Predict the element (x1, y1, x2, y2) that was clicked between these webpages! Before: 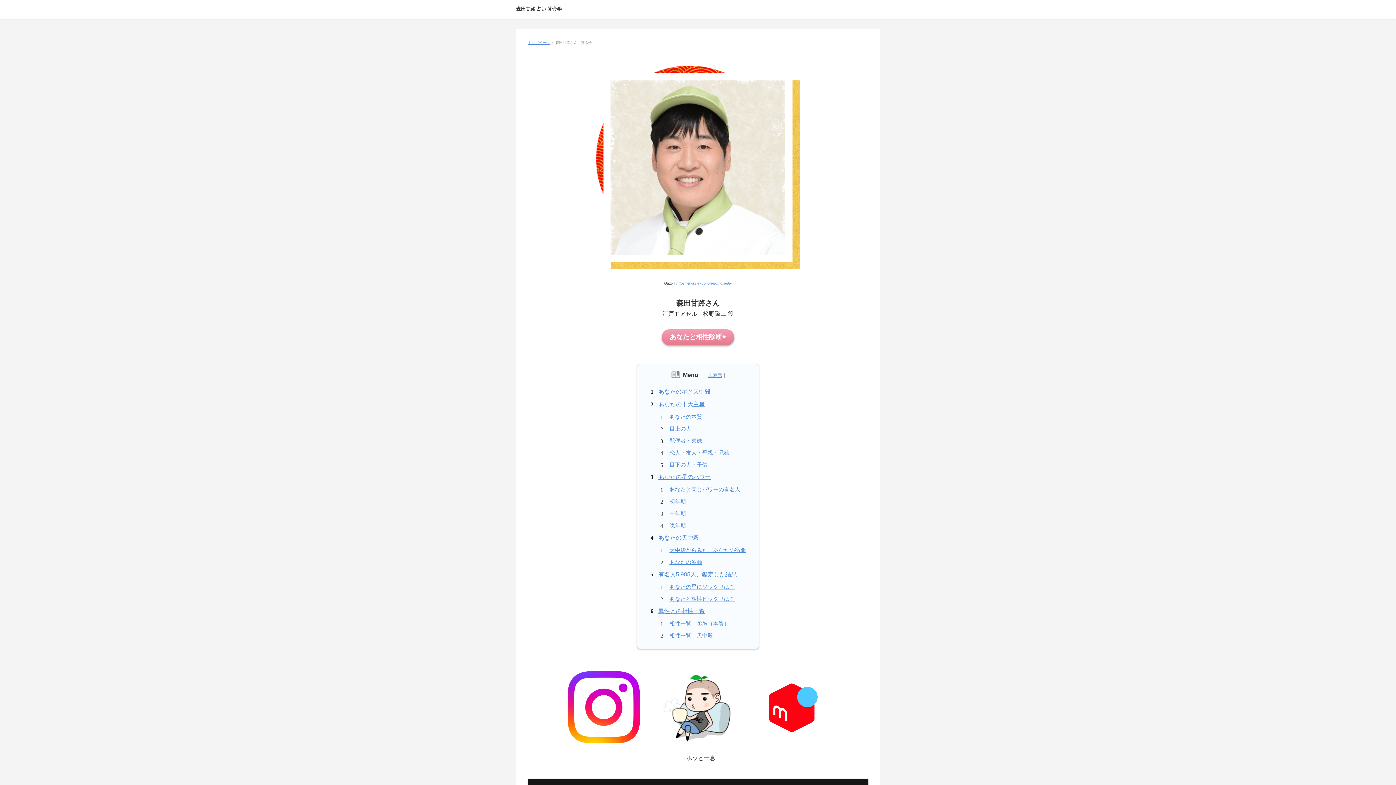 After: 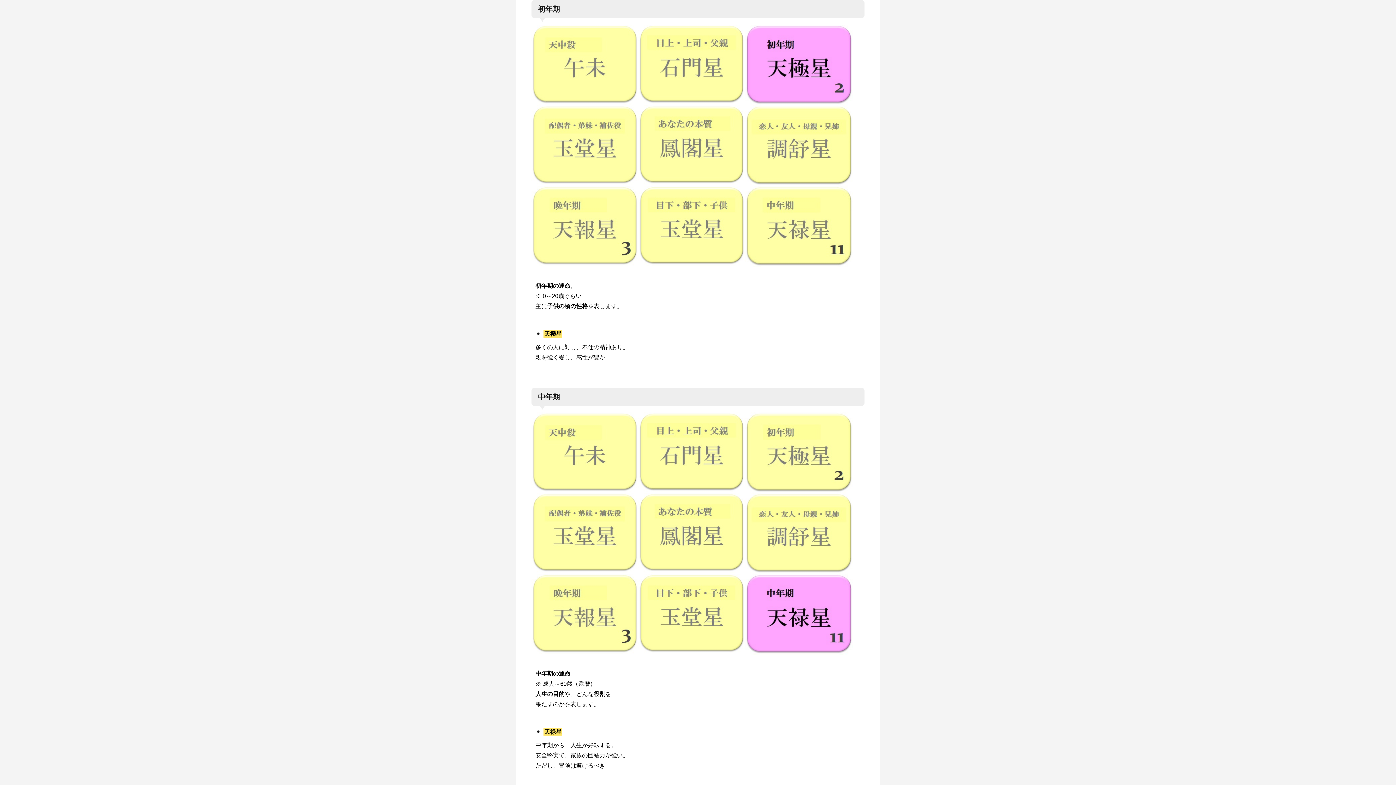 Action: label: 初年期 bbox: (669, 497, 745, 506)